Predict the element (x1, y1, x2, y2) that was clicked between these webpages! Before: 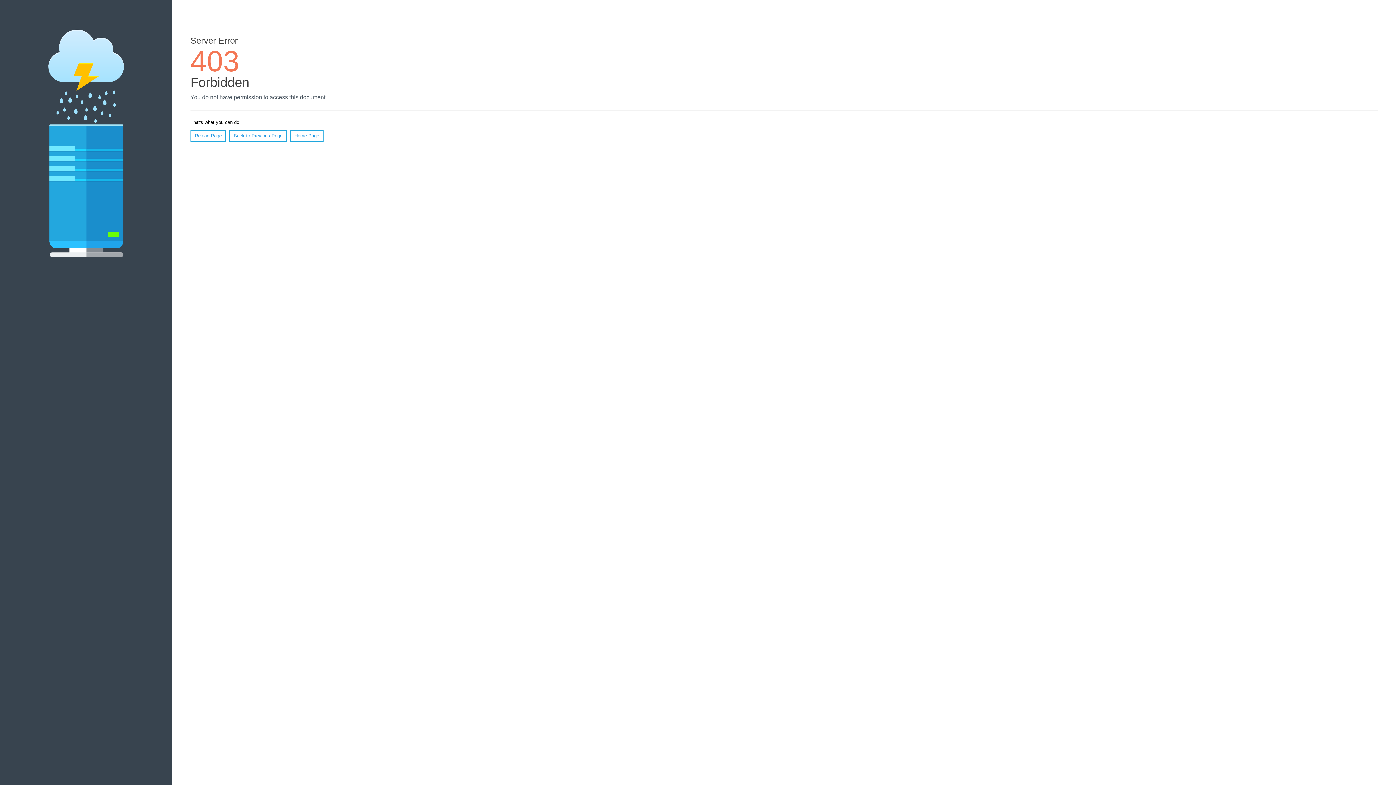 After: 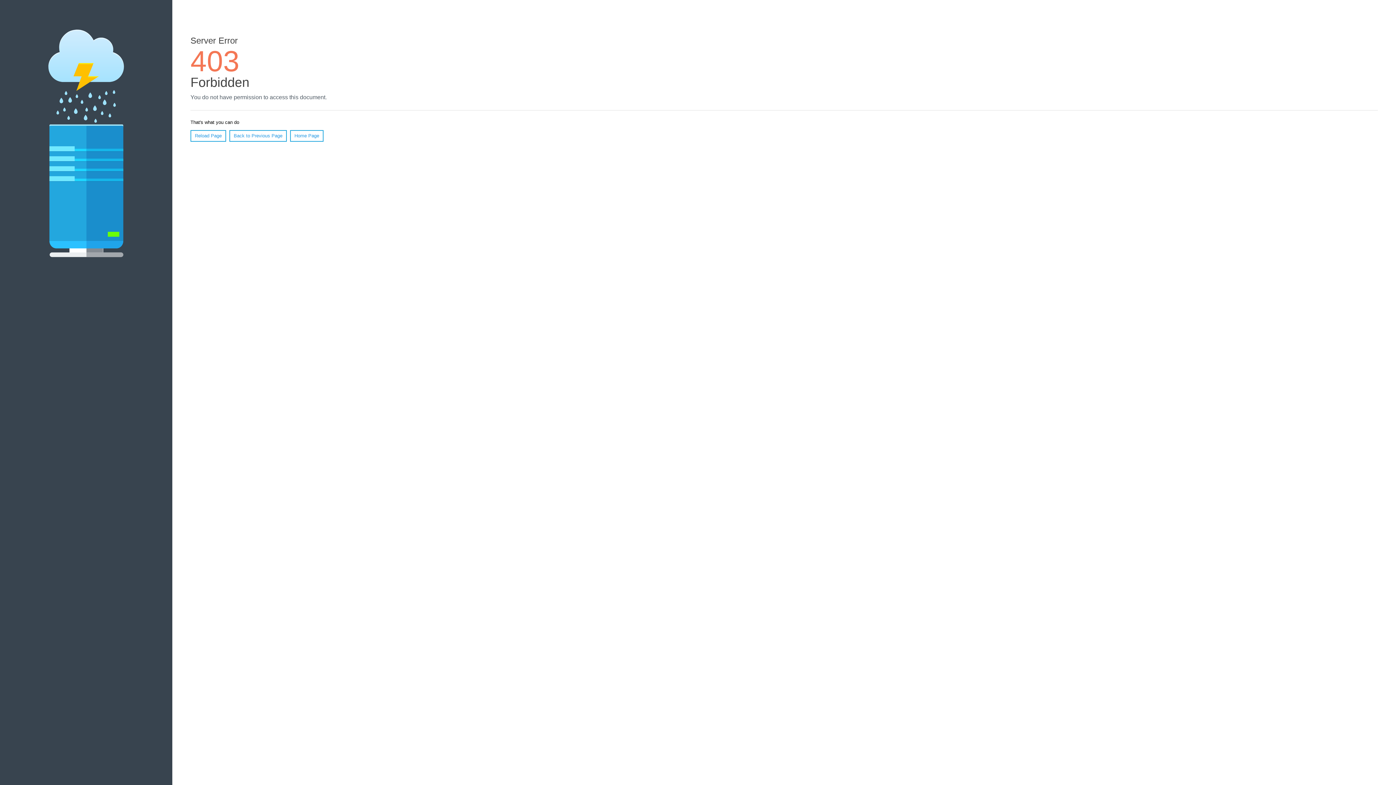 Action: label: Home Page bbox: (290, 130, 323, 141)